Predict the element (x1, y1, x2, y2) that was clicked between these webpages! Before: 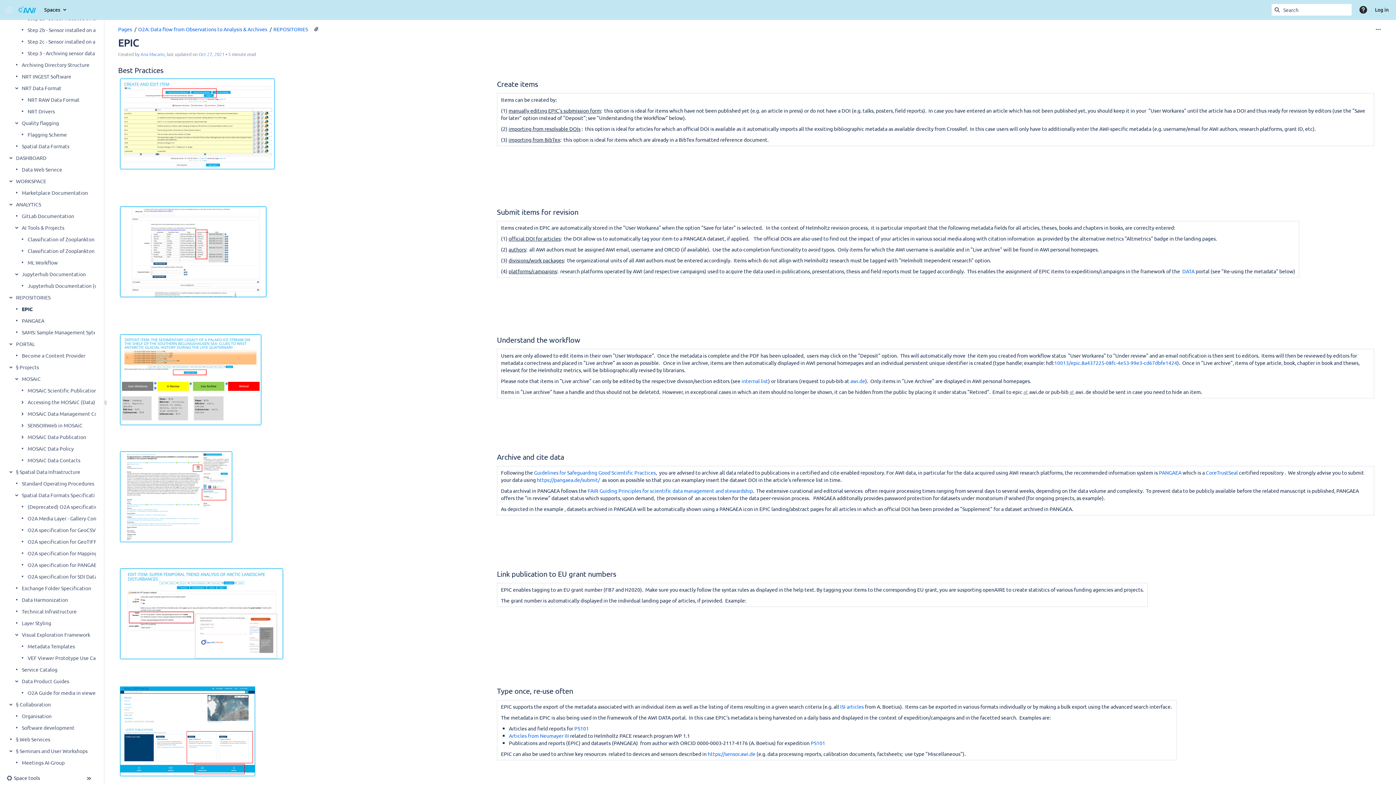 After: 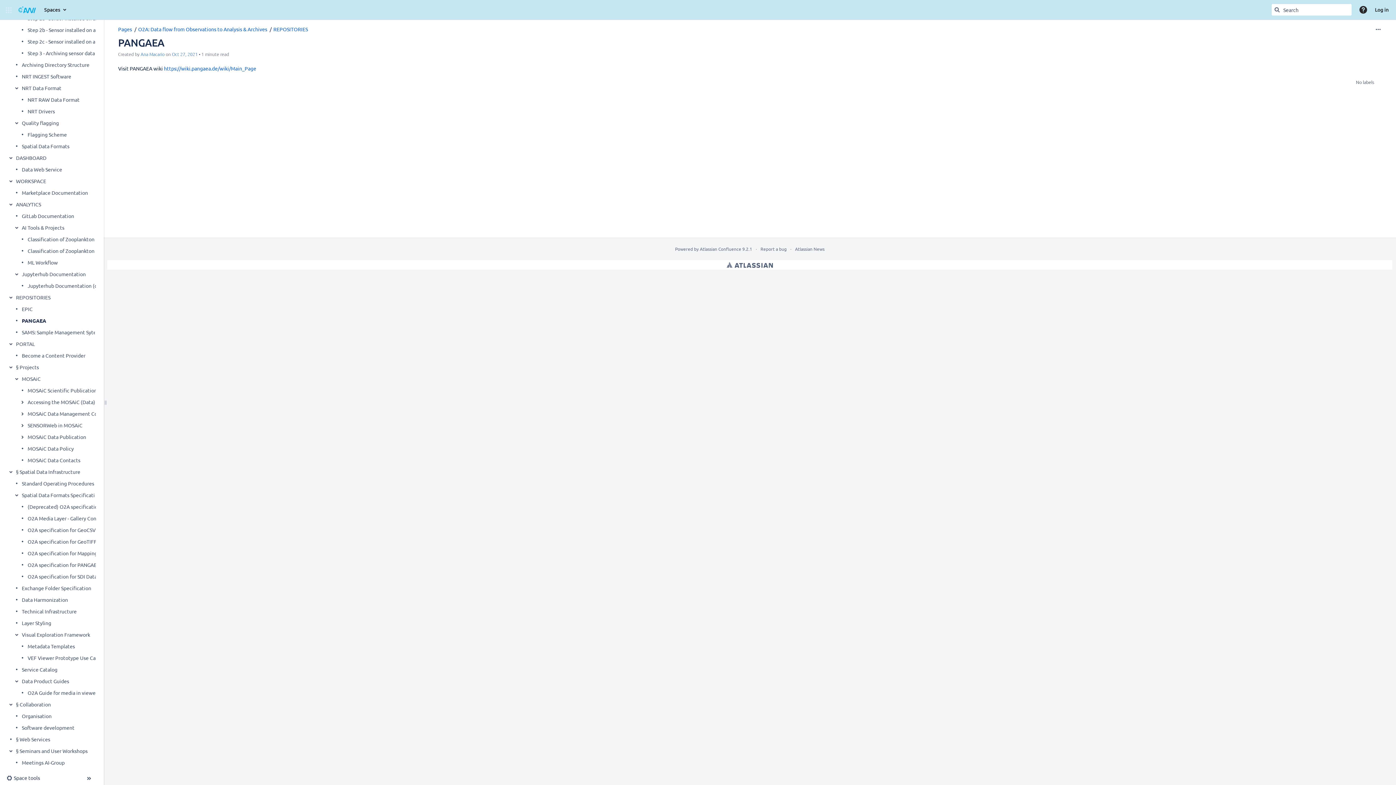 Action: label: PANGAEA bbox: (21, 317, 44, 324)